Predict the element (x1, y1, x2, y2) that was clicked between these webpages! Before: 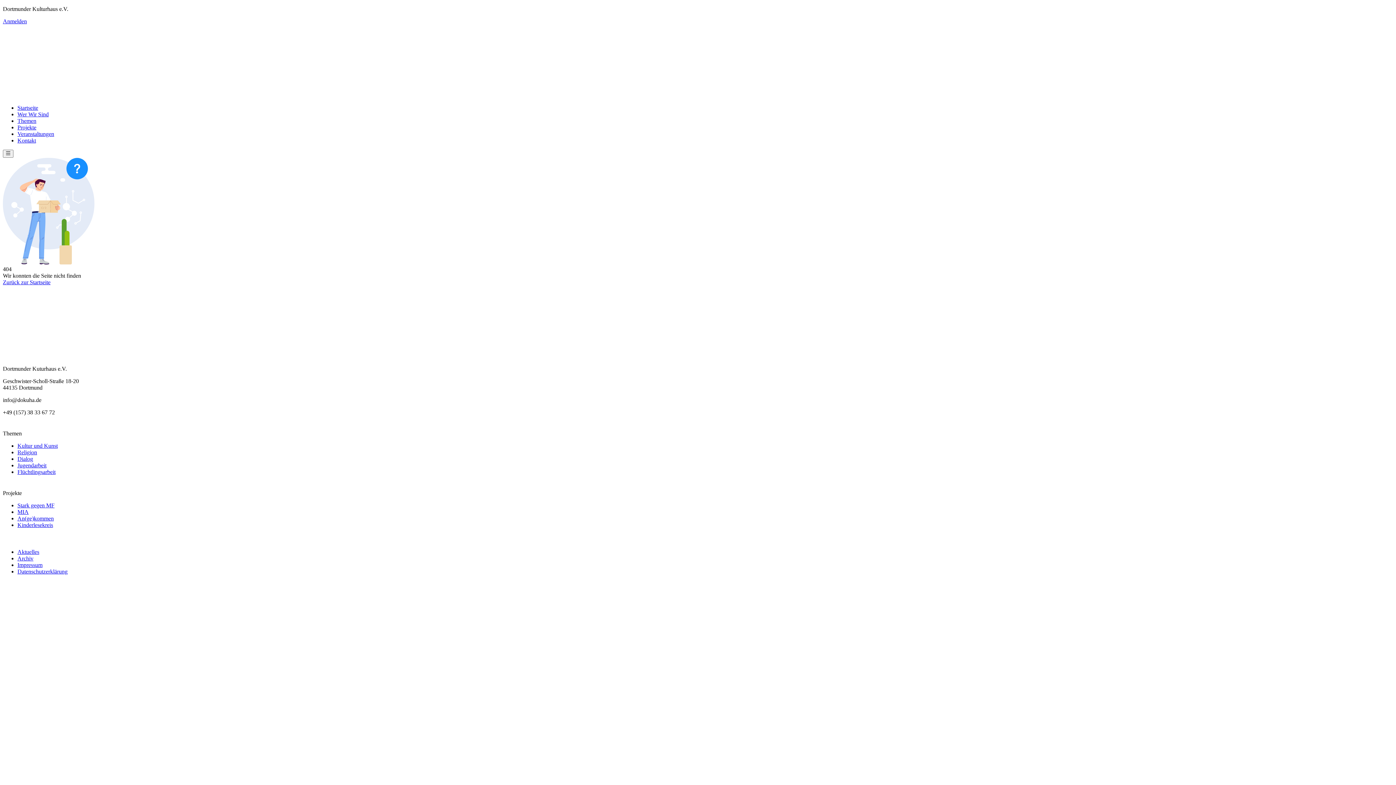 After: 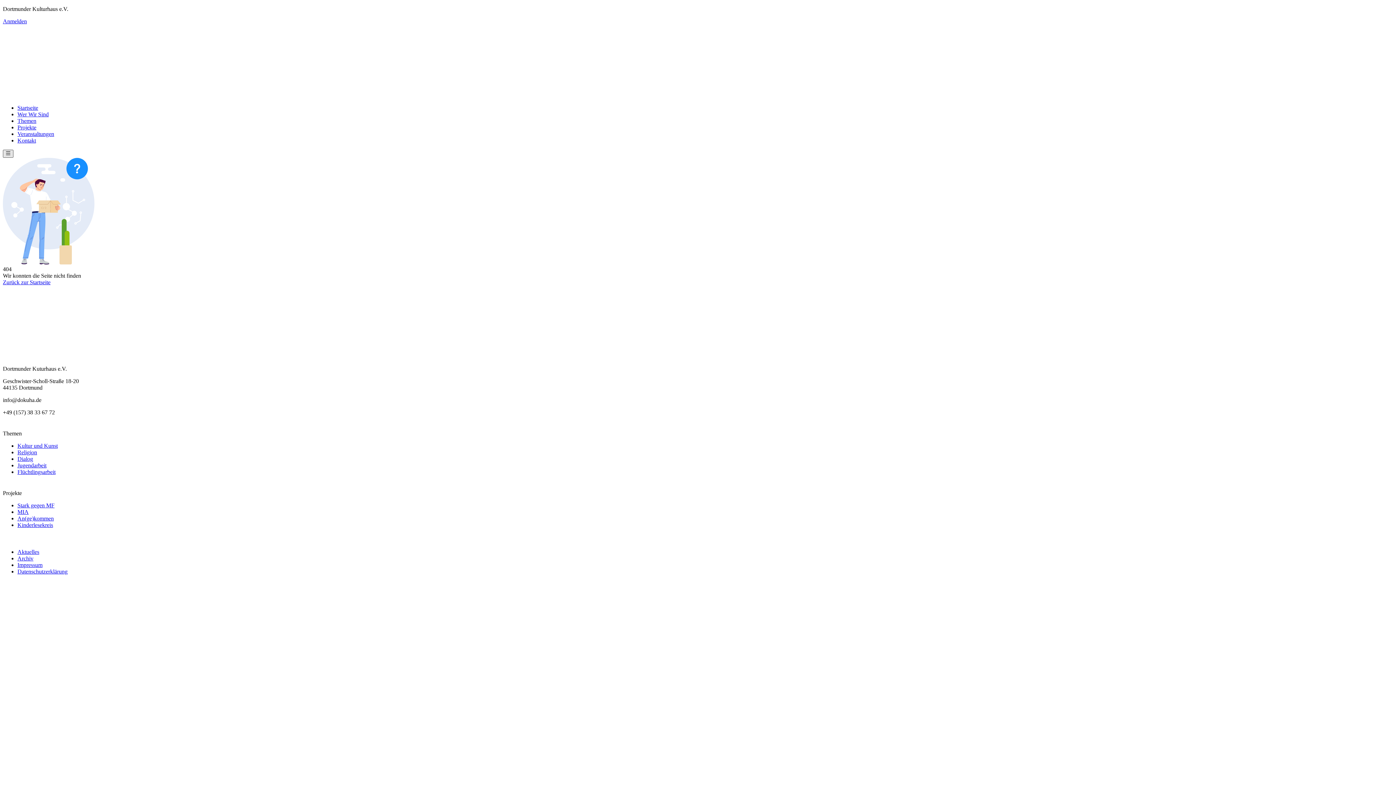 Action: bbox: (2, 149, 13, 157)